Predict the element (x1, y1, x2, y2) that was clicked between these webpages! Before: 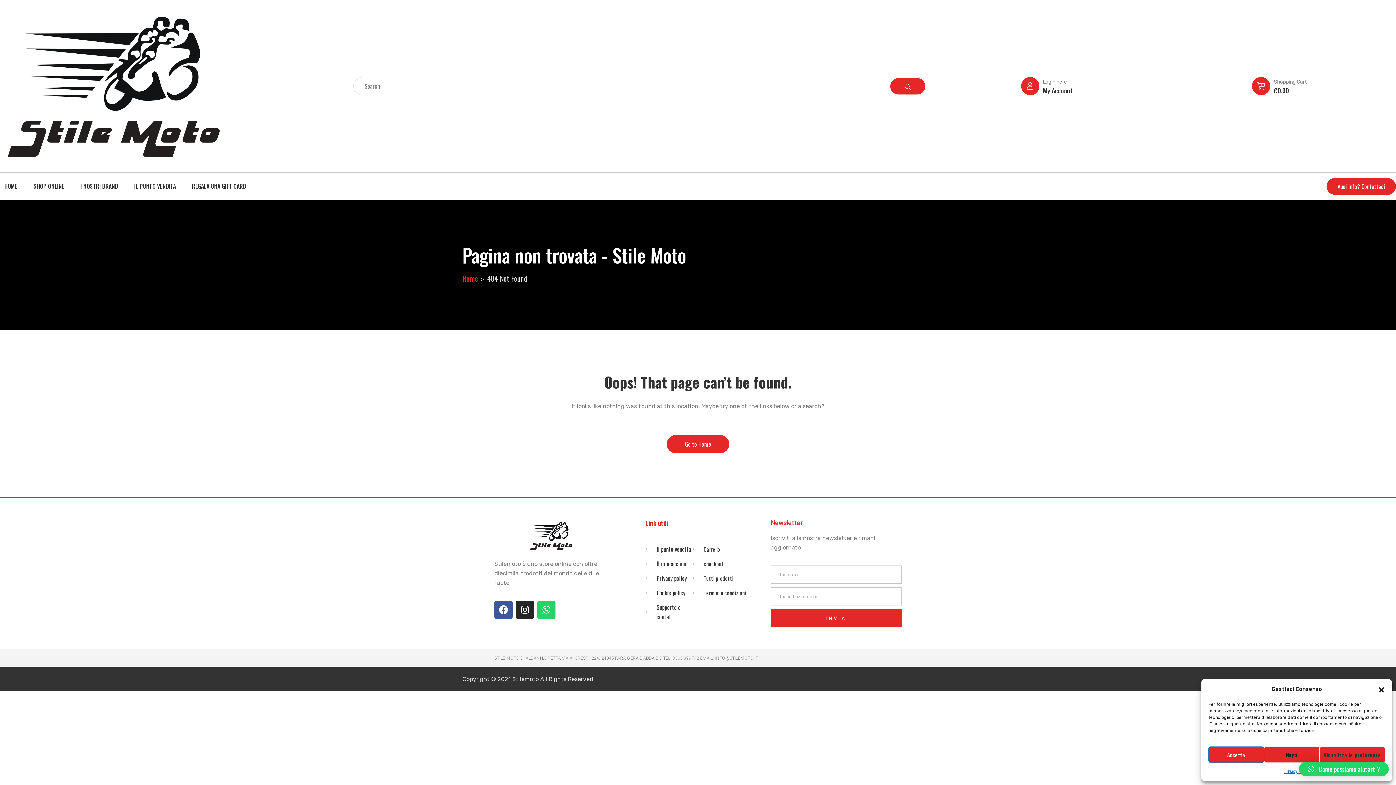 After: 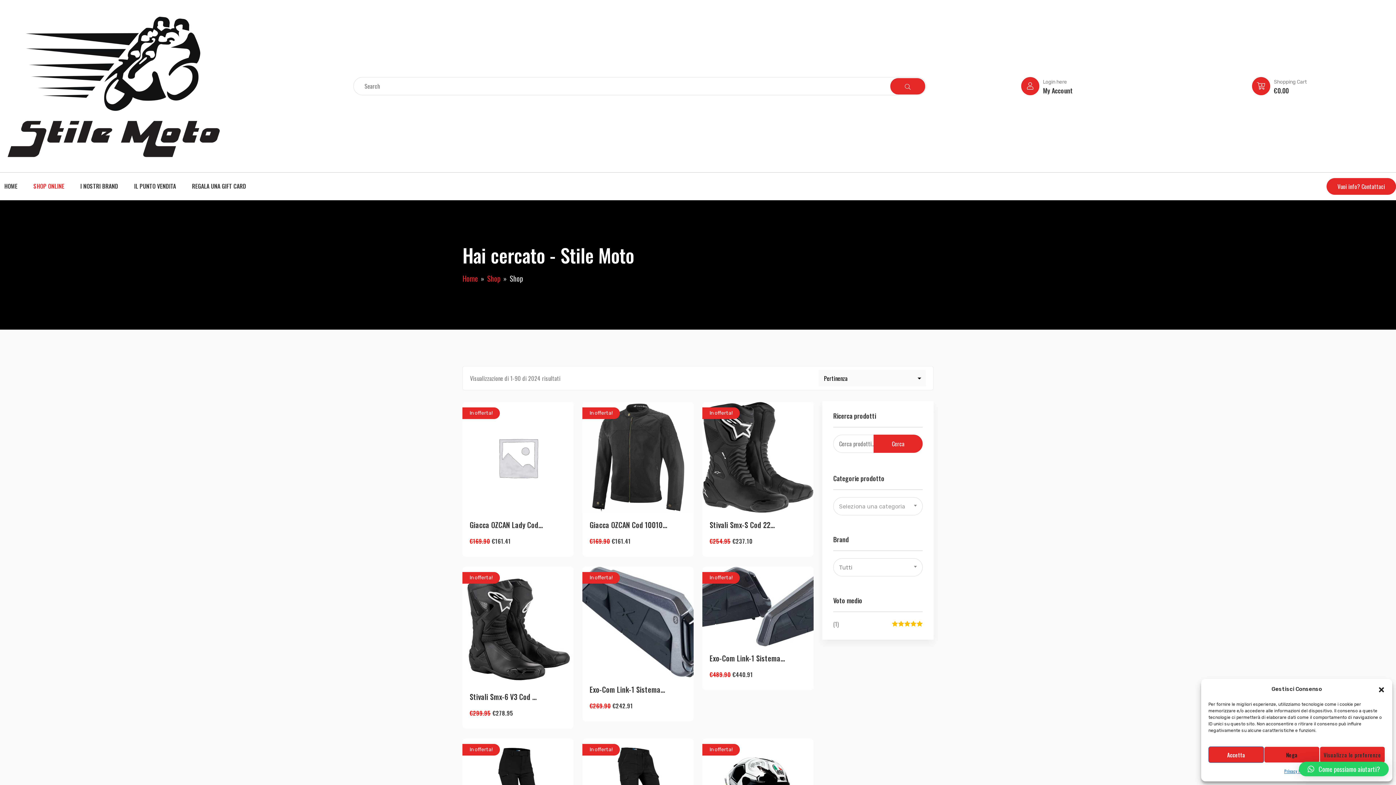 Action: bbox: (890, 78, 925, 94)